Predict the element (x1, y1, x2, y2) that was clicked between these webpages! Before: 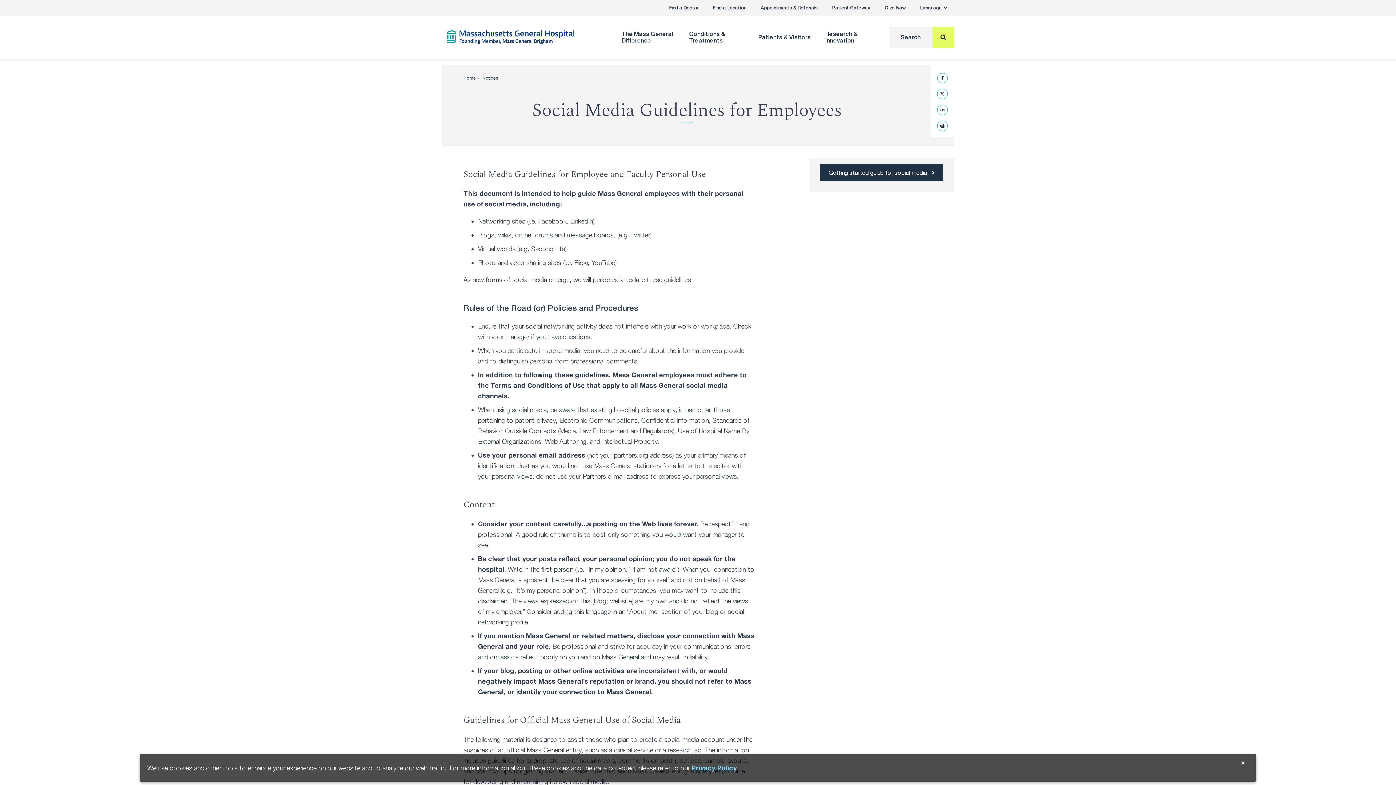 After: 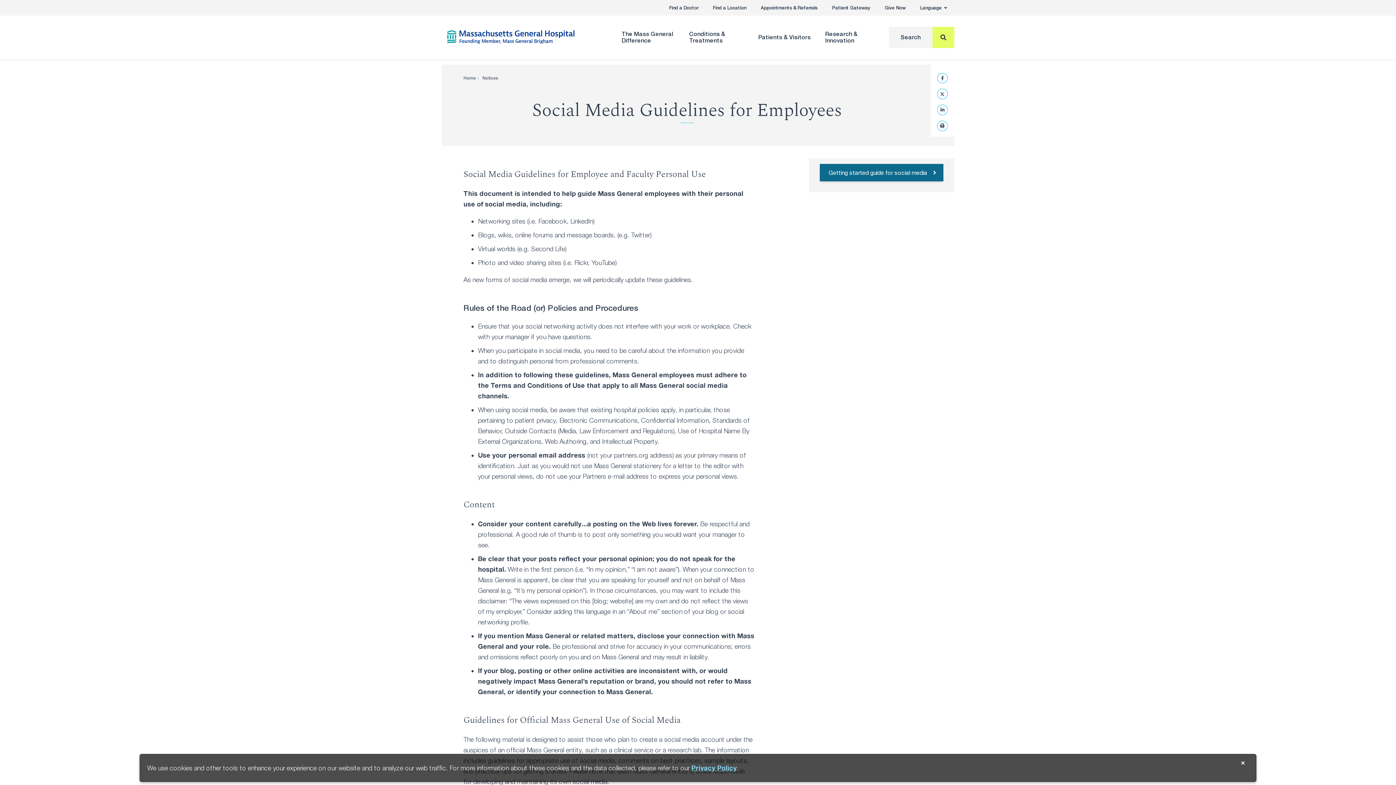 Action: label: Getting started guide for social media bbox: (820, 163, 943, 181)